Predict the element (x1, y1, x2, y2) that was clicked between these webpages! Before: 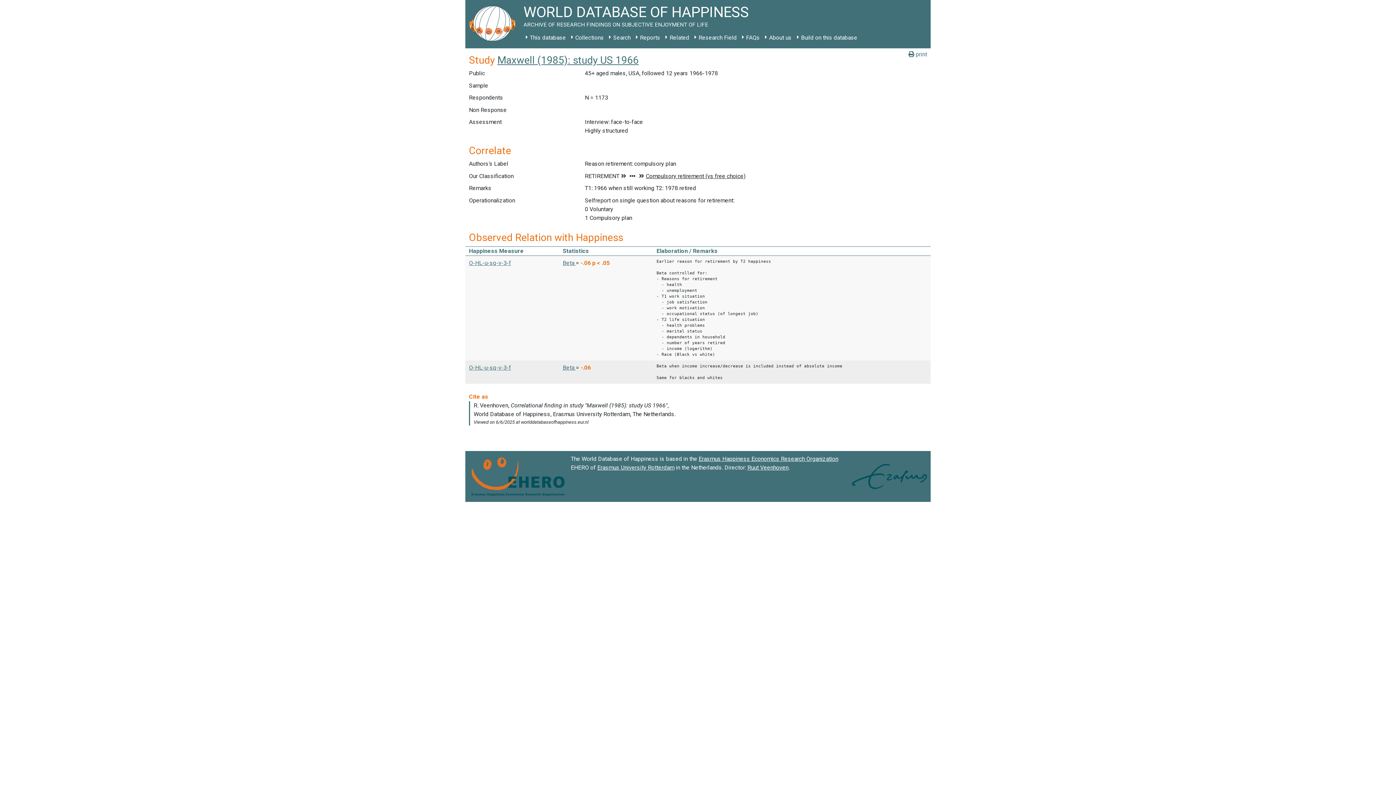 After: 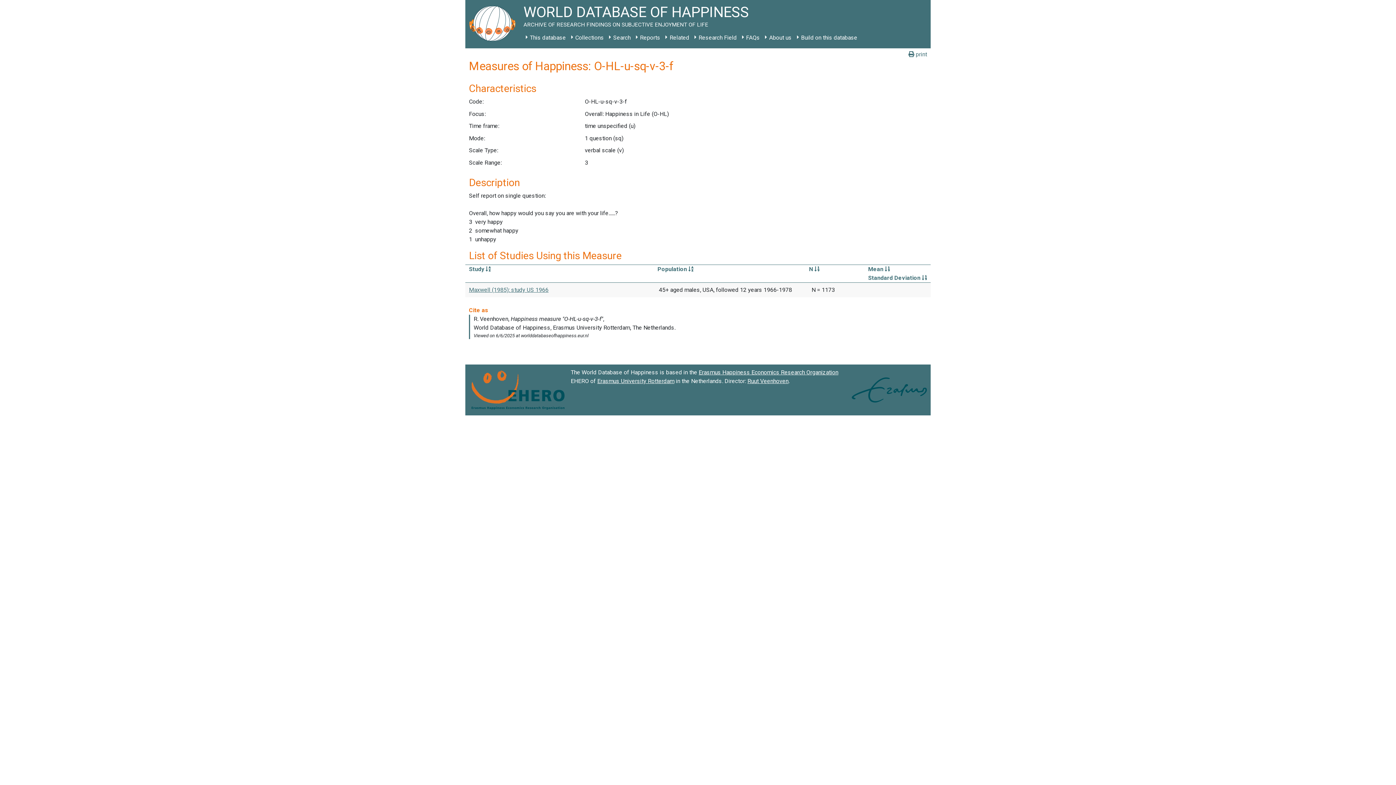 Action: bbox: (469, 259, 511, 266) label: O-HL-u-sq-v-3-f